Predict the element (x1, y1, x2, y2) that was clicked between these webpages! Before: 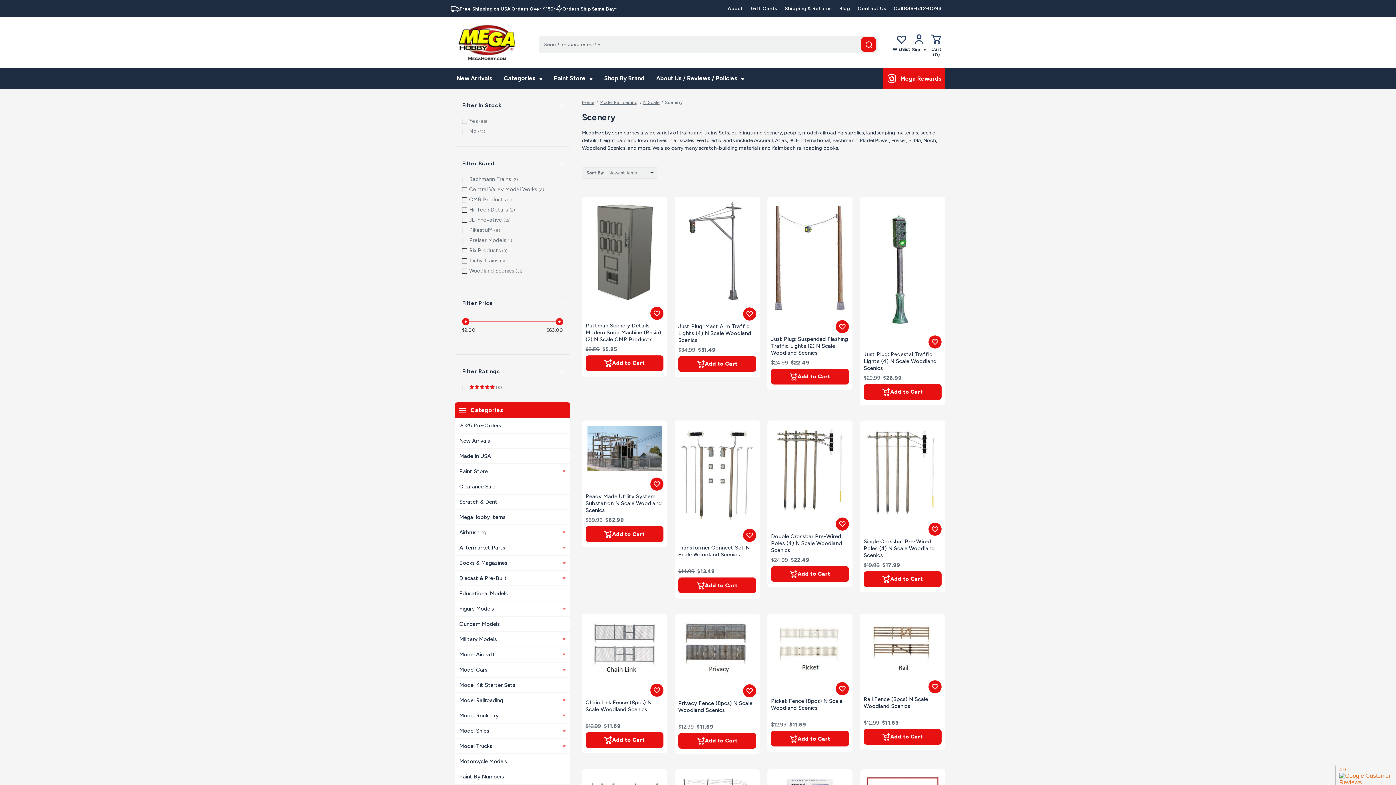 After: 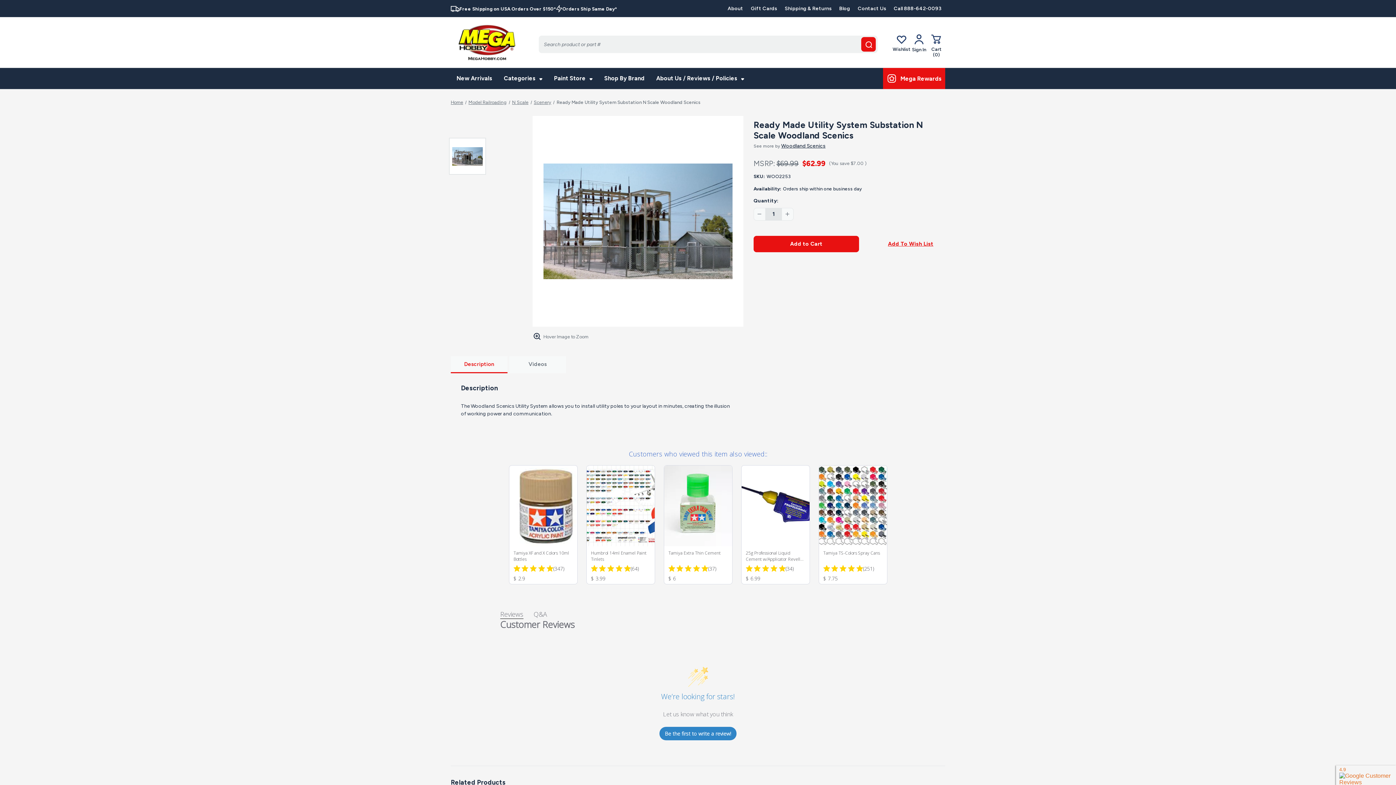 Action: label: Ready Made Utility System Substation N Scale Woodland Scenics bbox: (585, 493, 663, 514)